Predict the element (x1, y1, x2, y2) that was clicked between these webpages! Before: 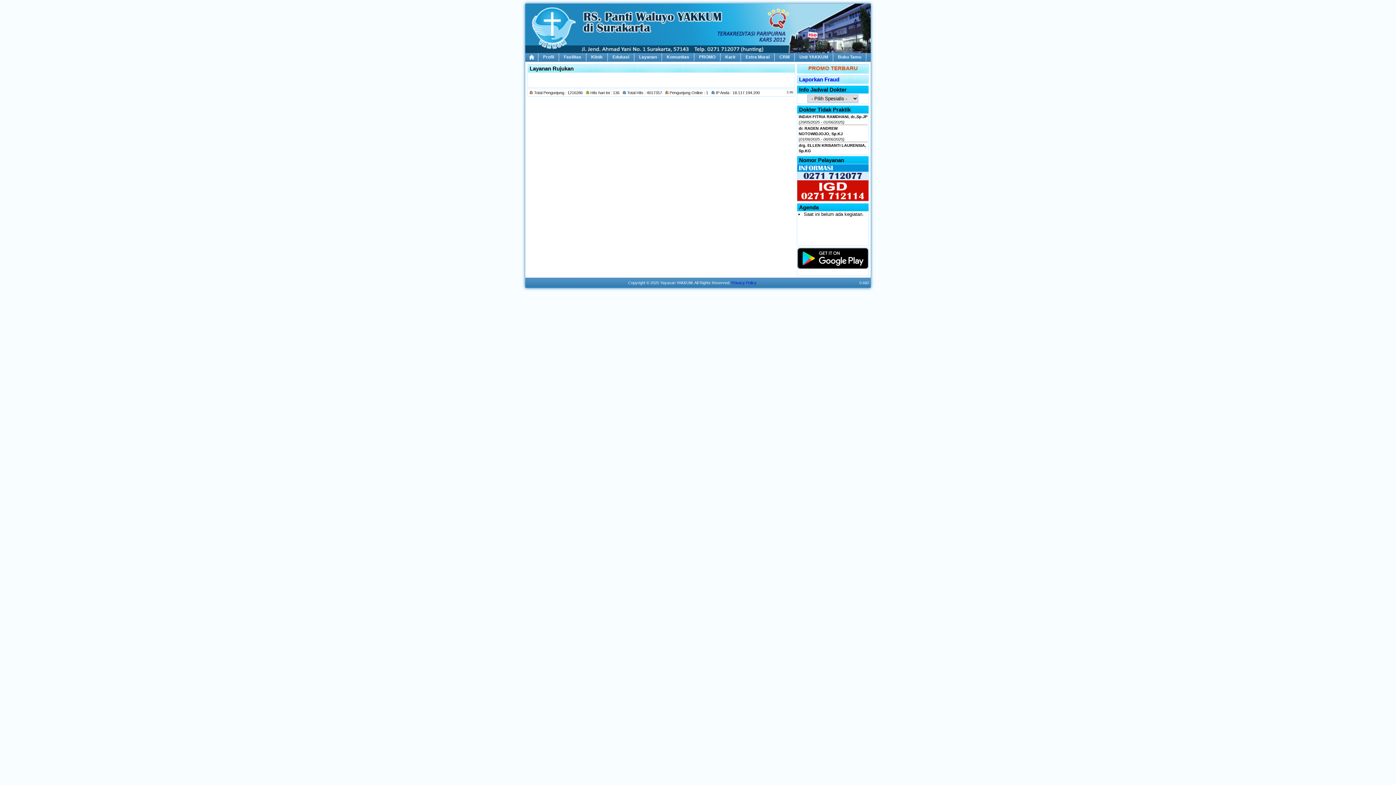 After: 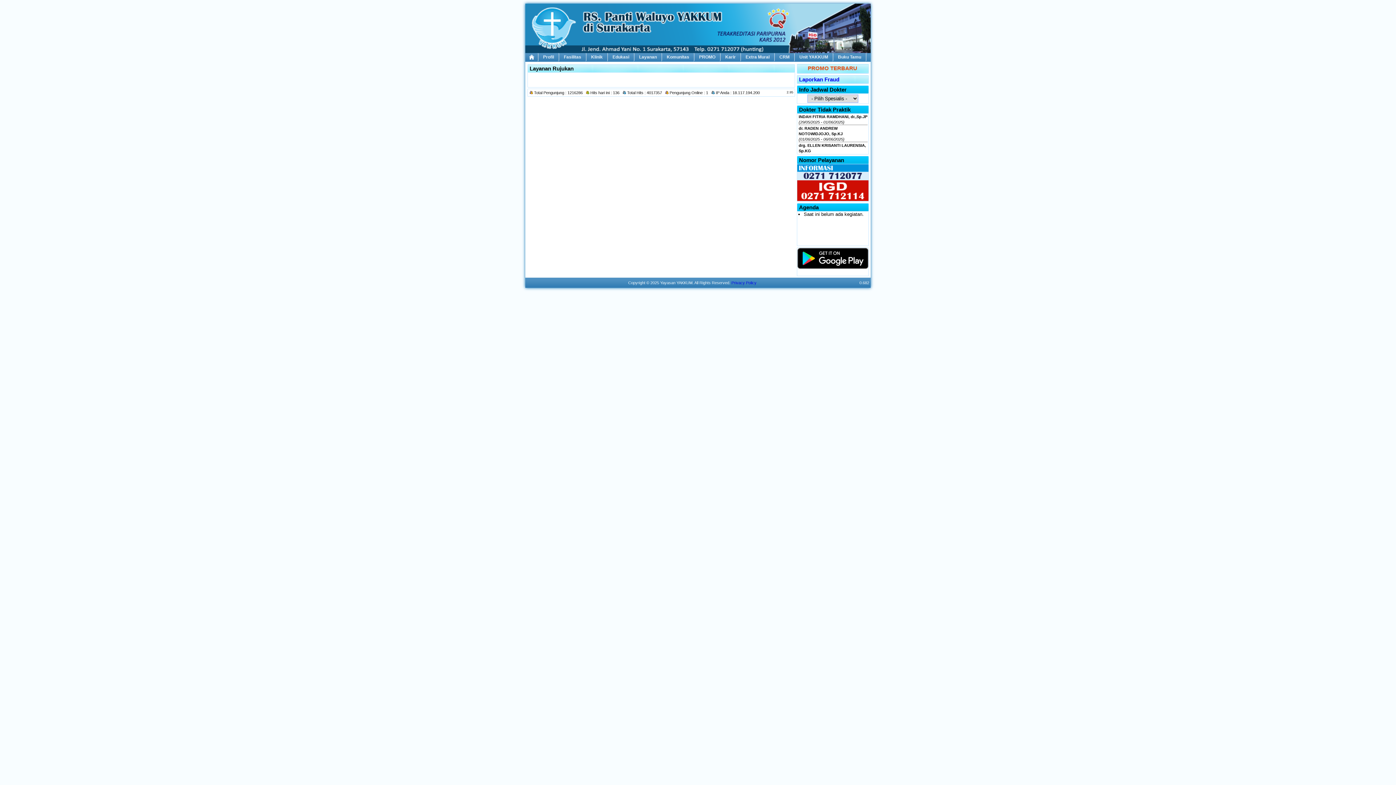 Action: label: Laporkan Fraud bbox: (797, 75, 868, 83)